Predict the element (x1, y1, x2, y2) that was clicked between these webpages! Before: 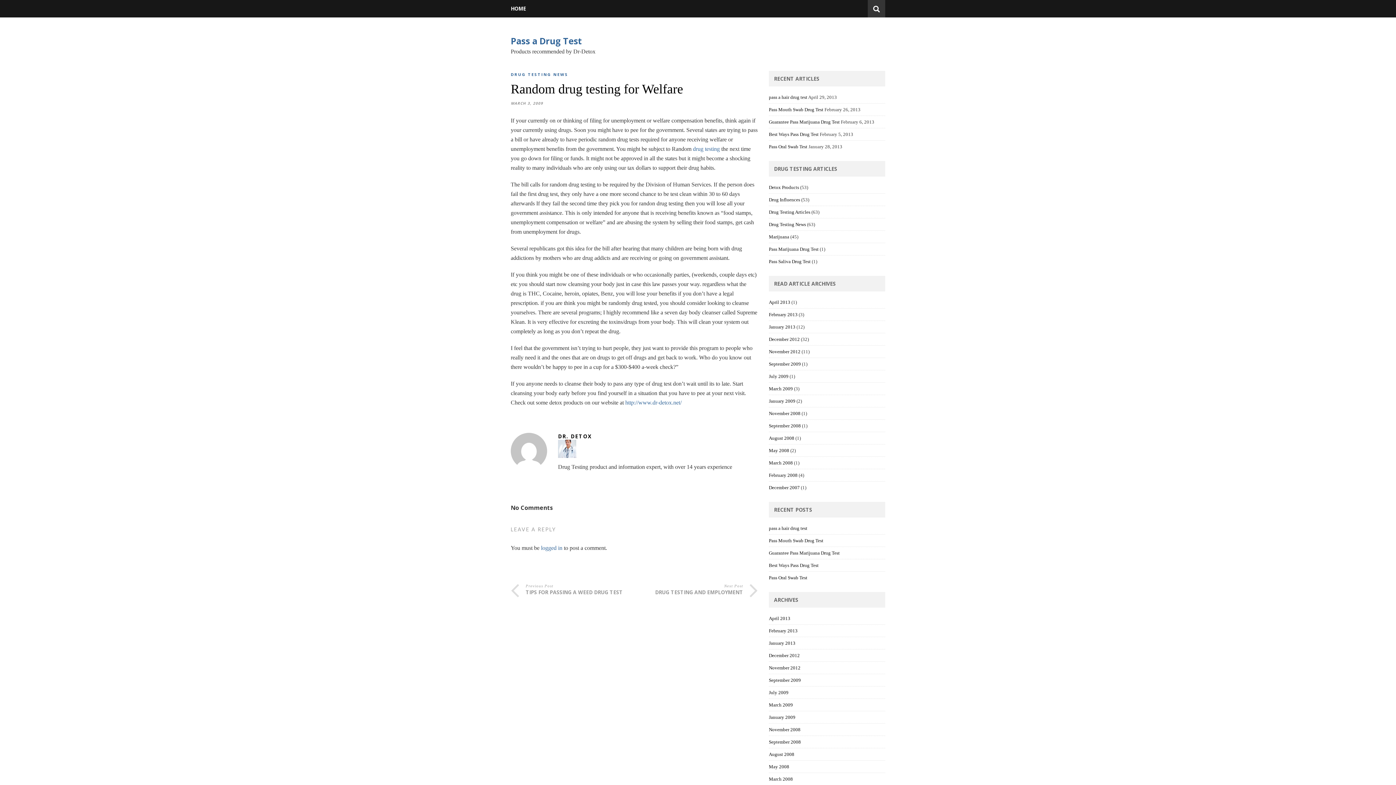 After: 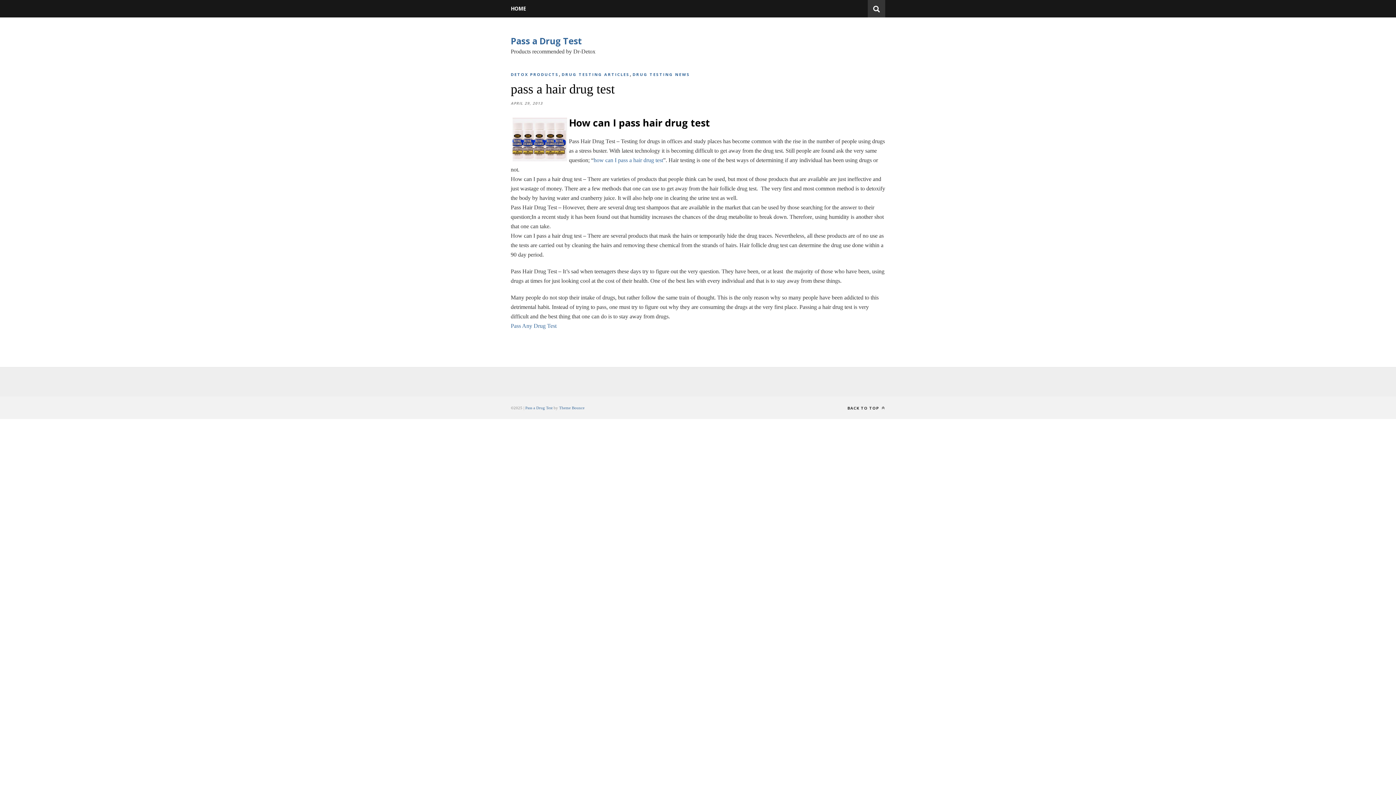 Action: label: April 2013 bbox: (769, 616, 790, 621)